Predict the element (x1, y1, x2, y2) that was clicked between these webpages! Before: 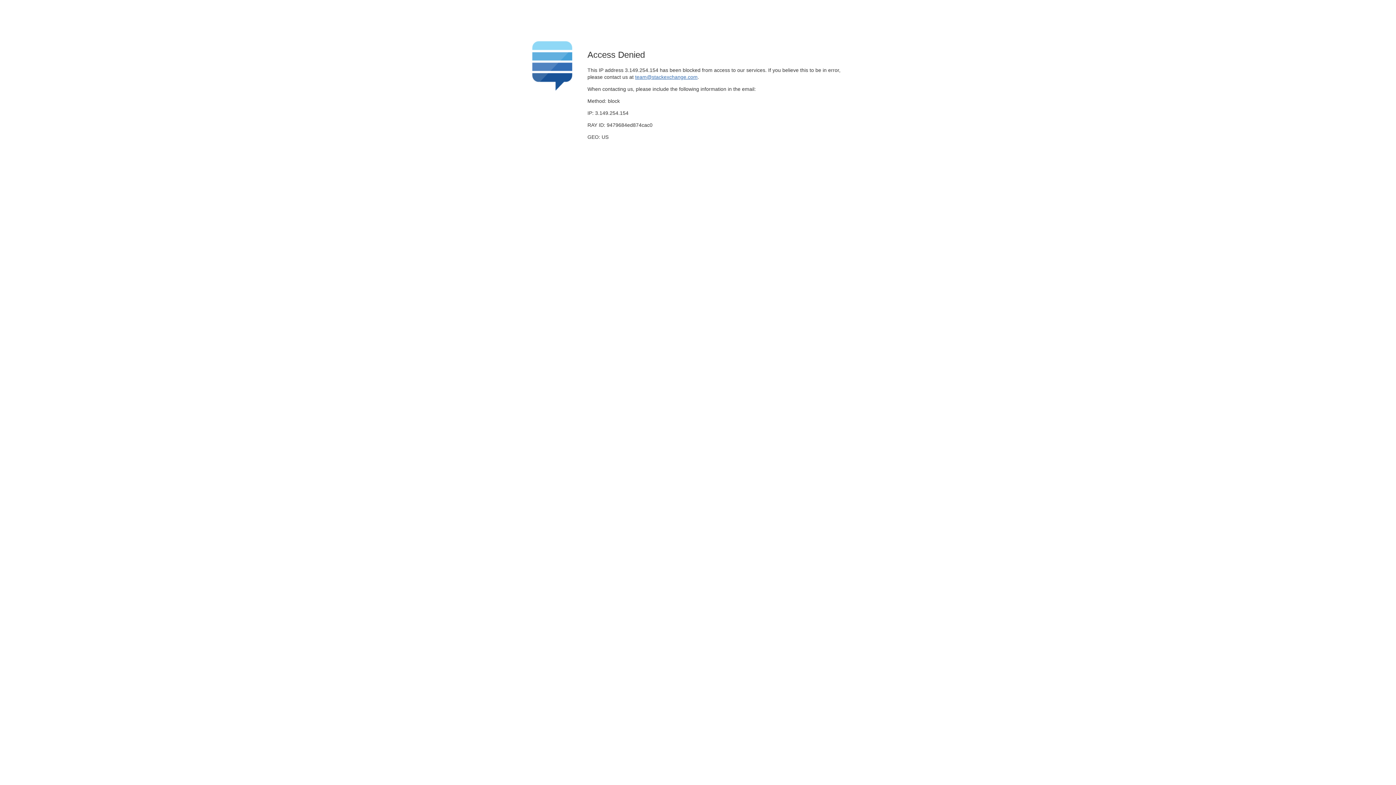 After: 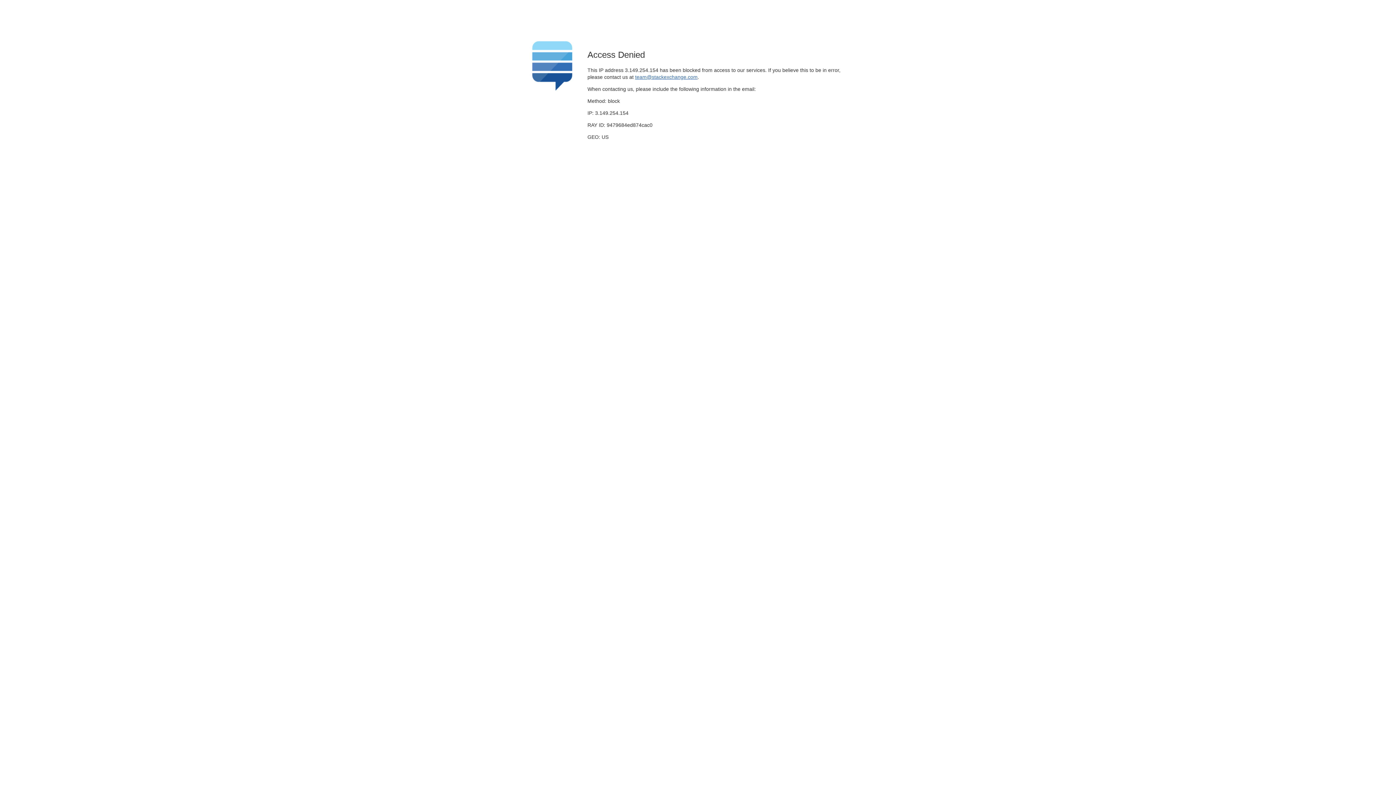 Action: bbox: (635, 74, 697, 79) label: team@stackexchange.com